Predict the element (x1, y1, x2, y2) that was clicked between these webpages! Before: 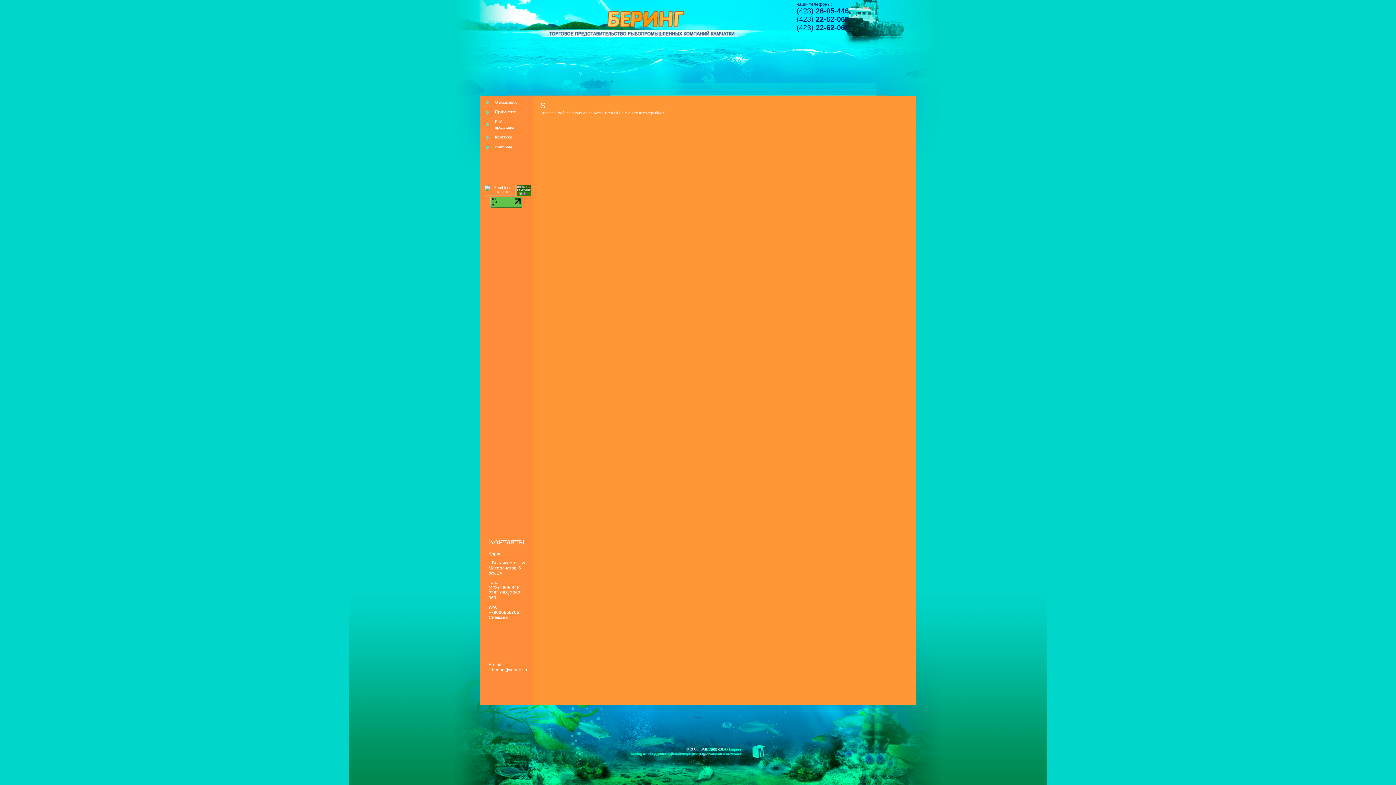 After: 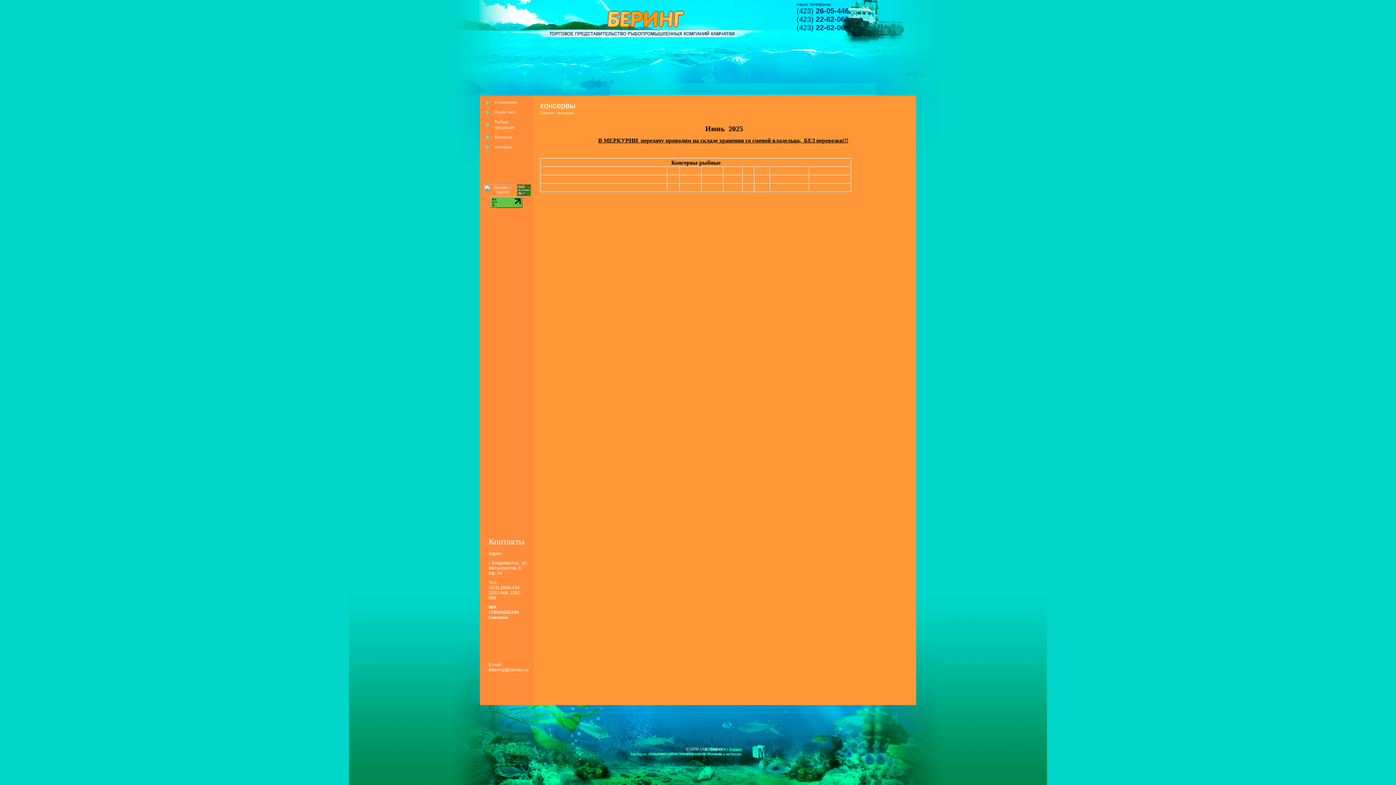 Action: bbox: (494, 144, 512, 149) label: консервы